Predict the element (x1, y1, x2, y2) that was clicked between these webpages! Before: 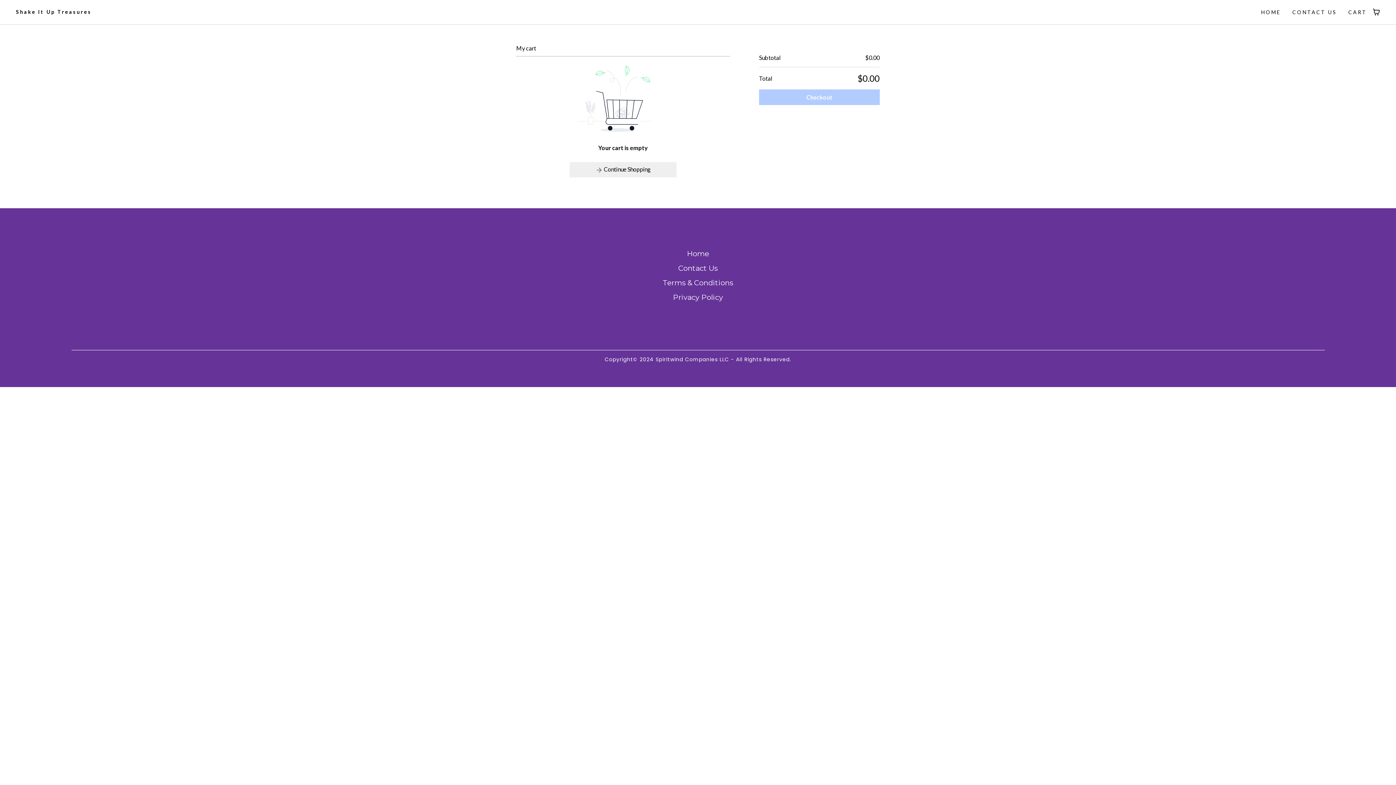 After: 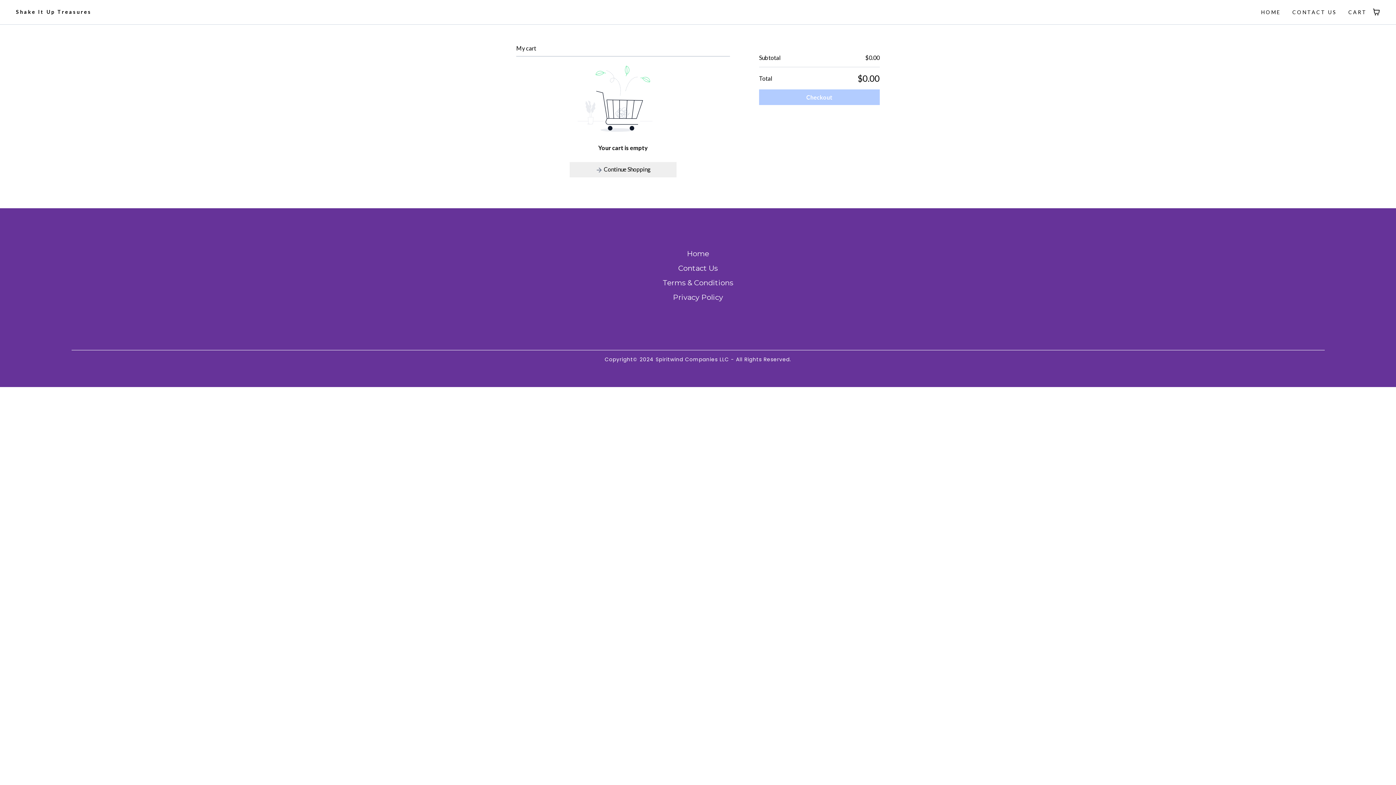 Action: bbox: (1373, 8, 1380, 15)